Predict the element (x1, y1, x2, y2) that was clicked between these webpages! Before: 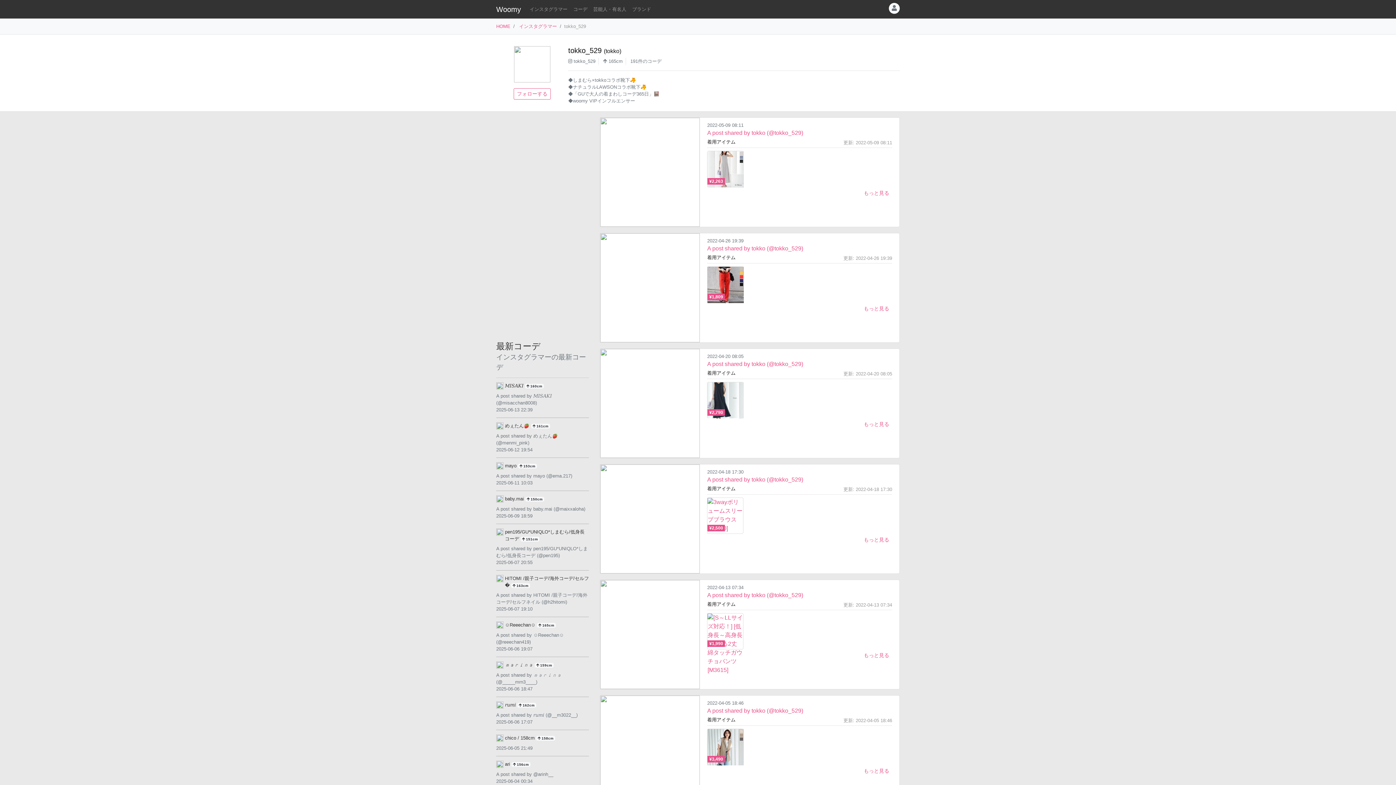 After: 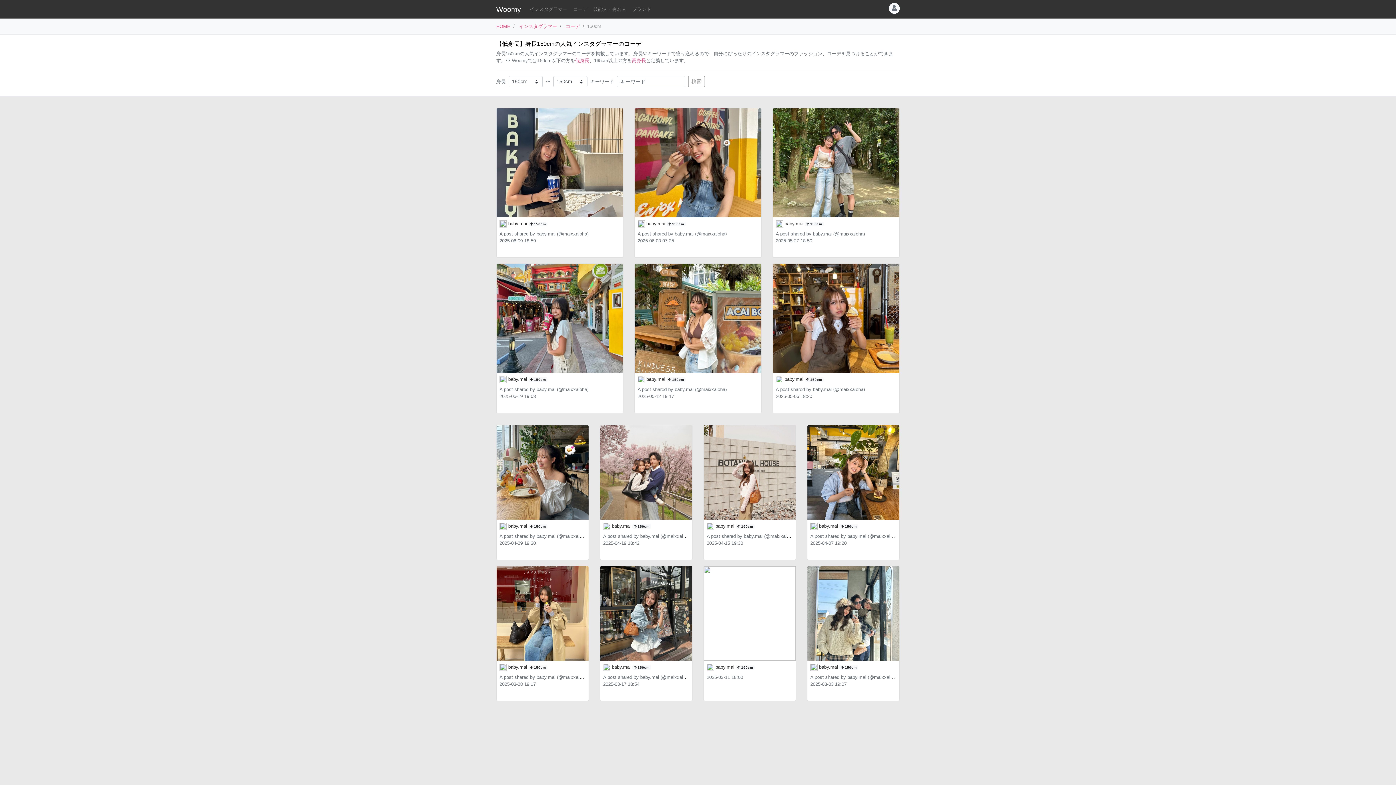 Action: bbox: (525, 496, 544, 501) label:  150cm